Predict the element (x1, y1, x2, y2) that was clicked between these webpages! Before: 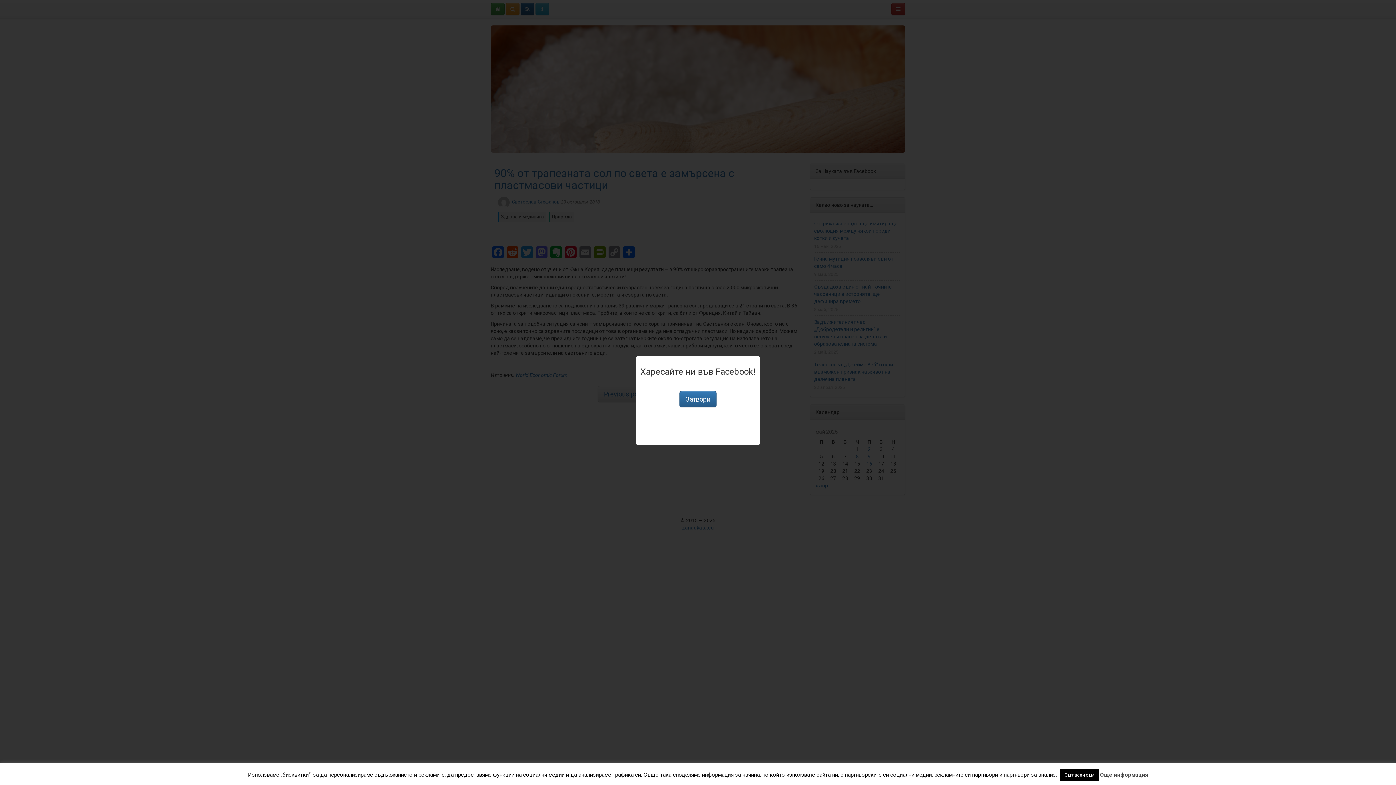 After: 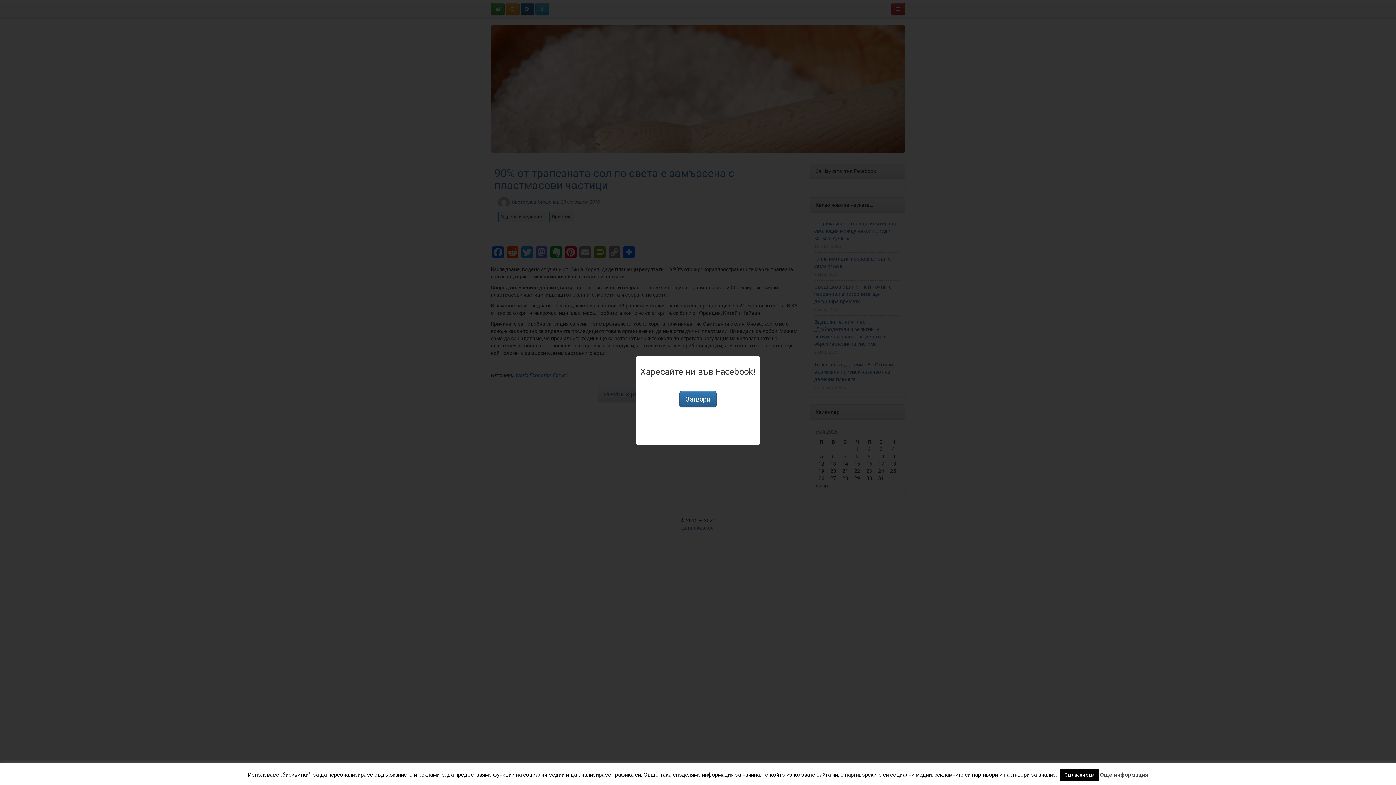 Action: bbox: (1100, 772, 1148, 778) label: Още информация